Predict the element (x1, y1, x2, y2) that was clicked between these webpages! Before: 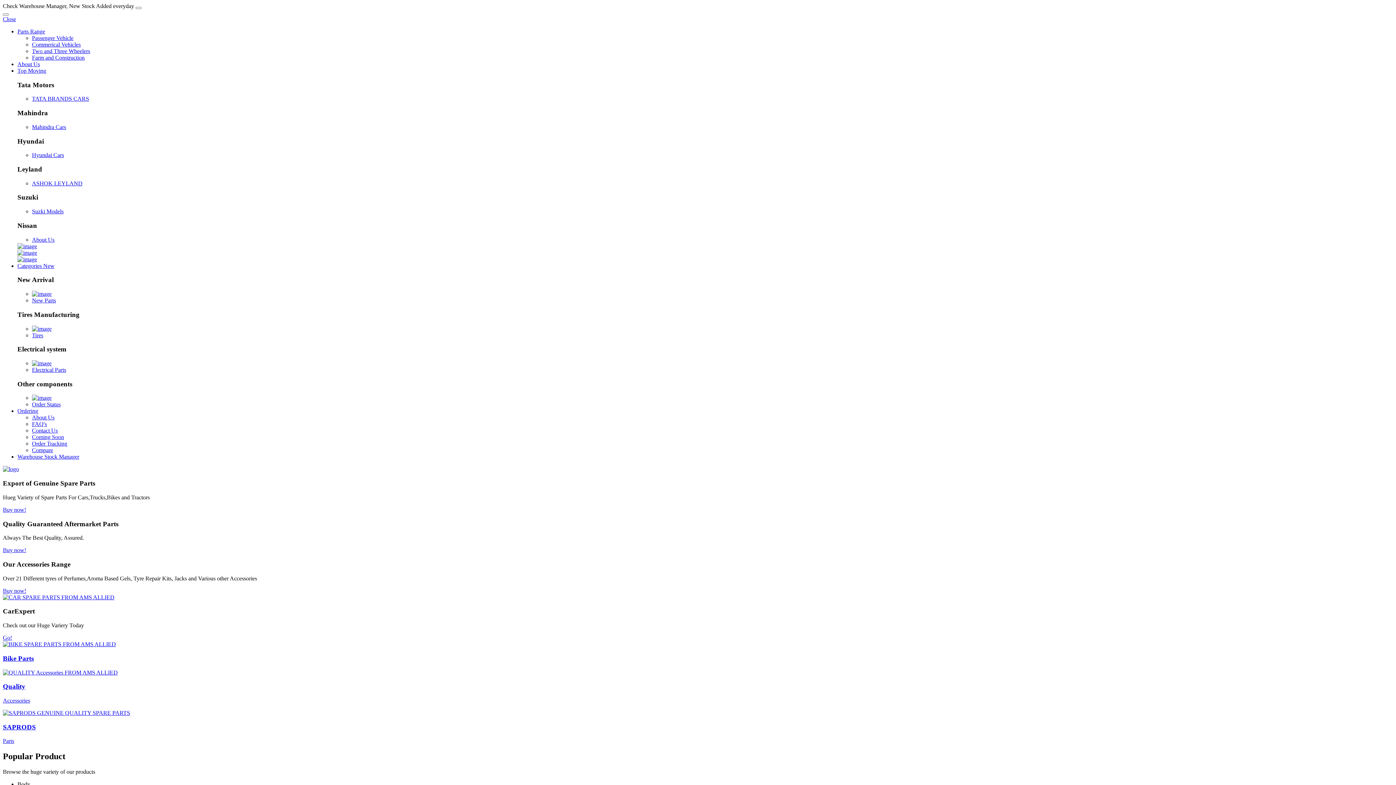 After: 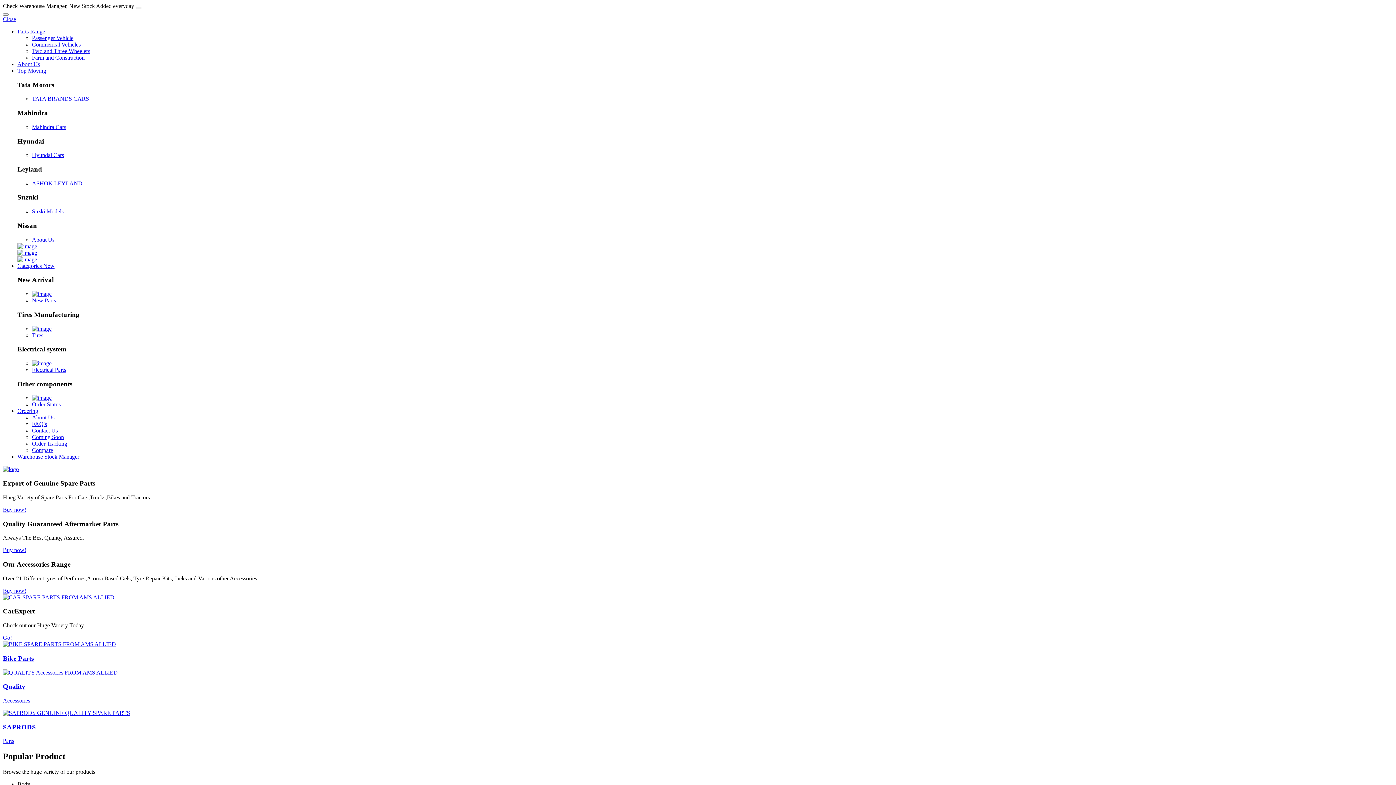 Action: label: SAPRODS

Parts bbox: (2, 710, 1393, 744)